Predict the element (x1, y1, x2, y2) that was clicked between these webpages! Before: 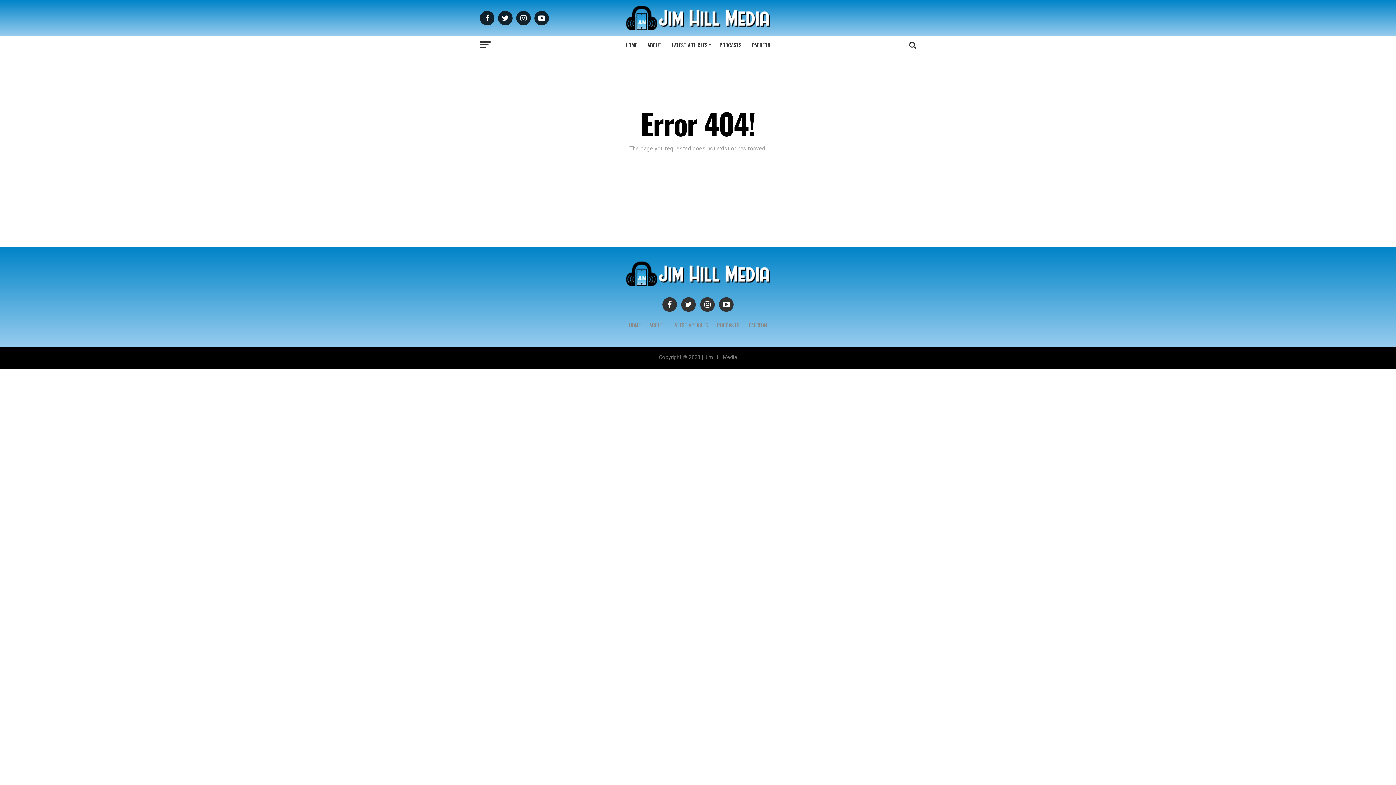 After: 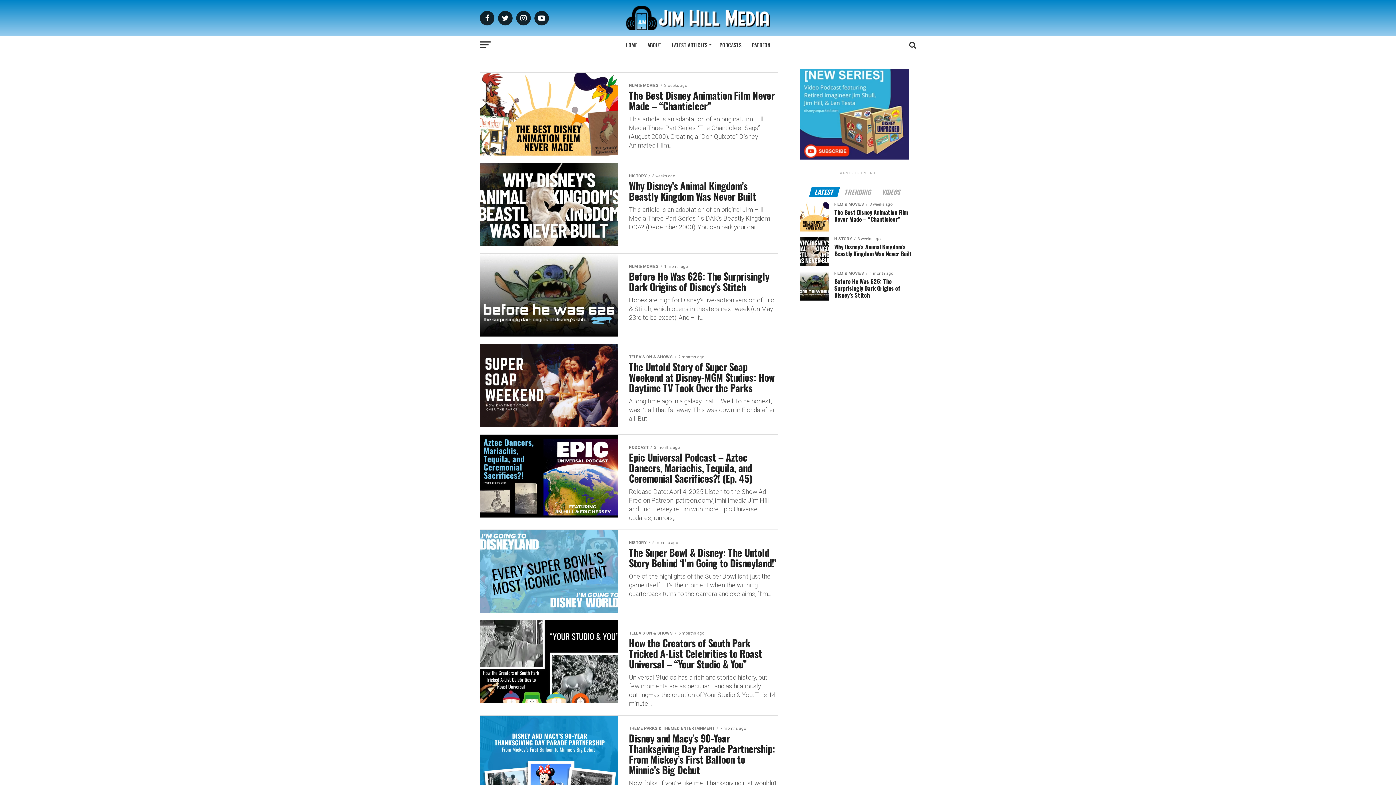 Action: bbox: (672, 321, 708, 329) label: LATEST ARTICLES